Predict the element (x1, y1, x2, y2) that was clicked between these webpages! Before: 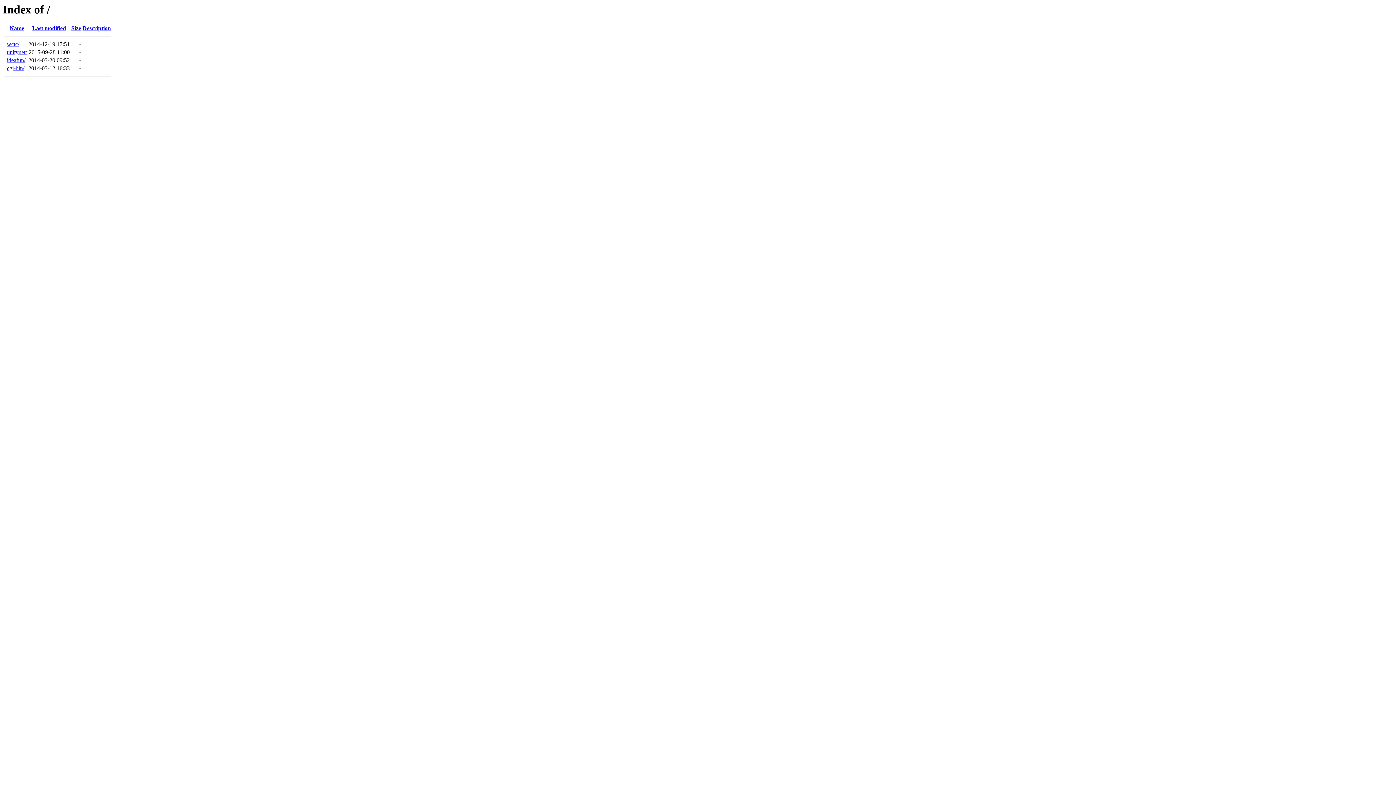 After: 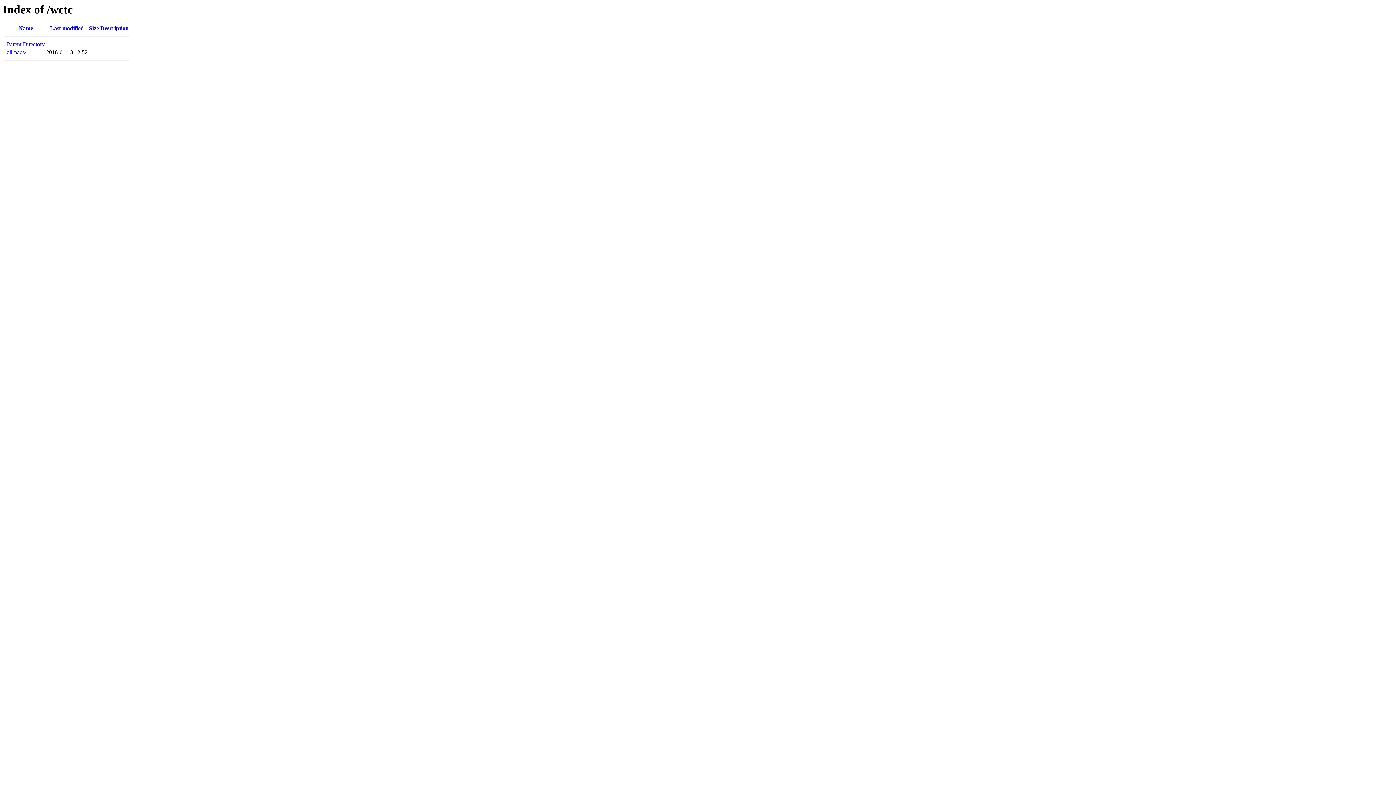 Action: bbox: (6, 41, 19, 47) label: wctc/